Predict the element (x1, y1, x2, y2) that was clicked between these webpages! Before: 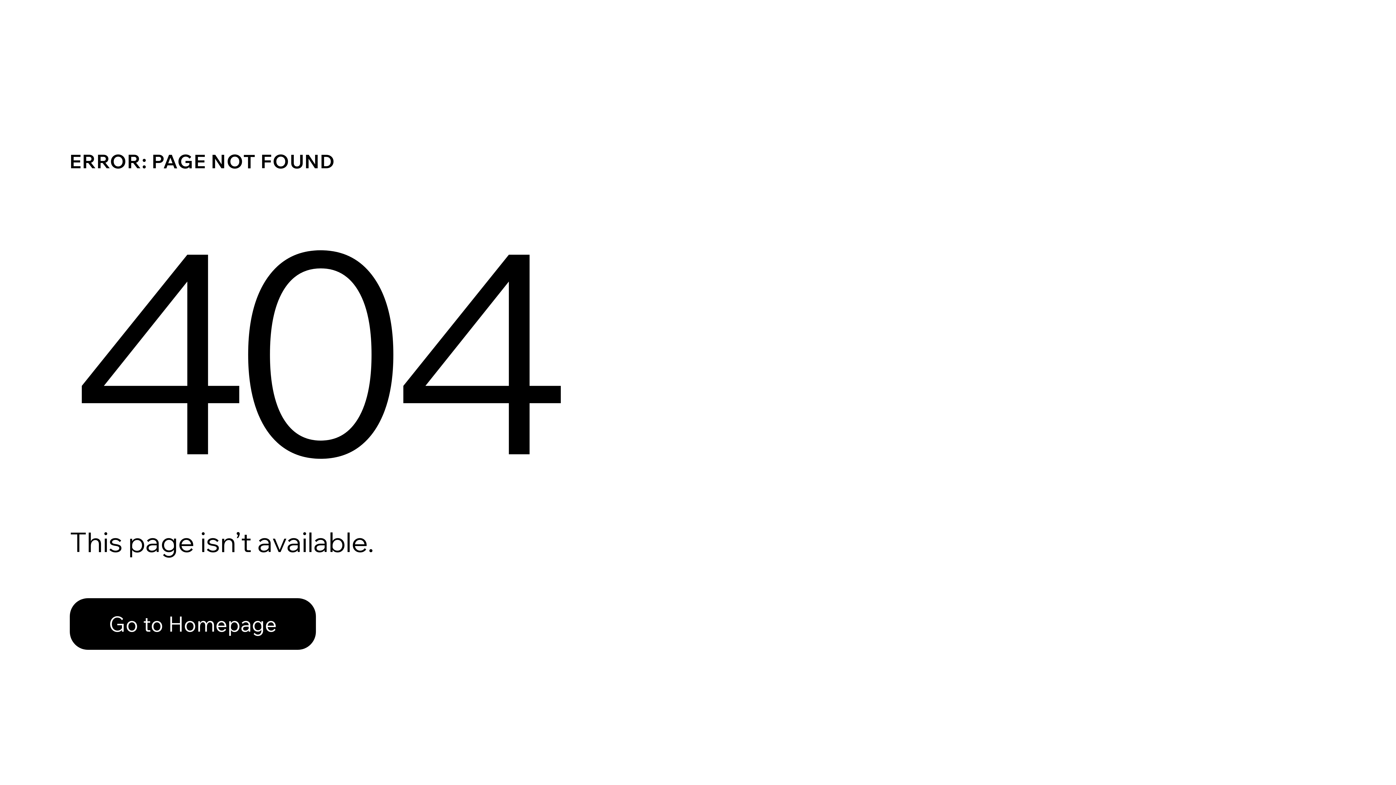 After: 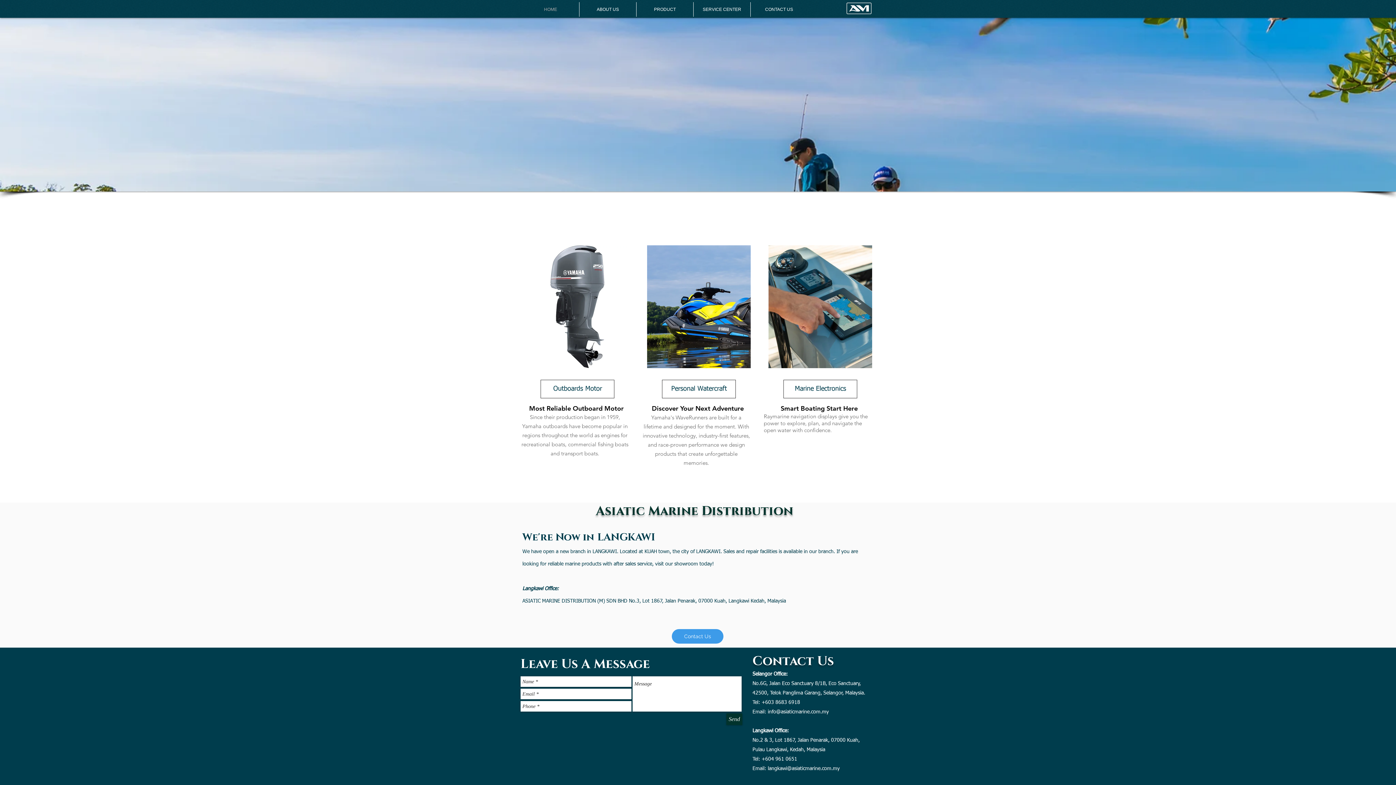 Action: label: Go to Homepage bbox: (69, 582, 768, 659)